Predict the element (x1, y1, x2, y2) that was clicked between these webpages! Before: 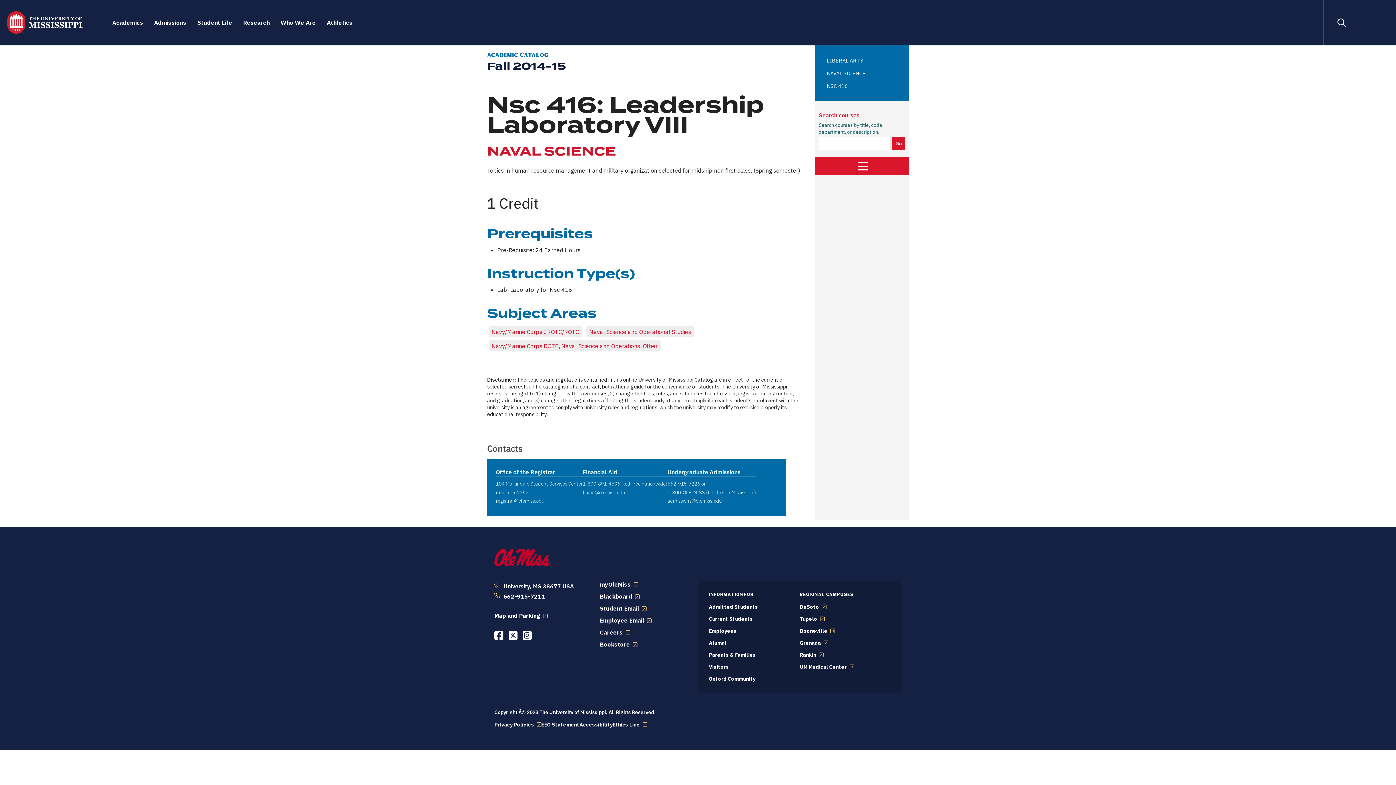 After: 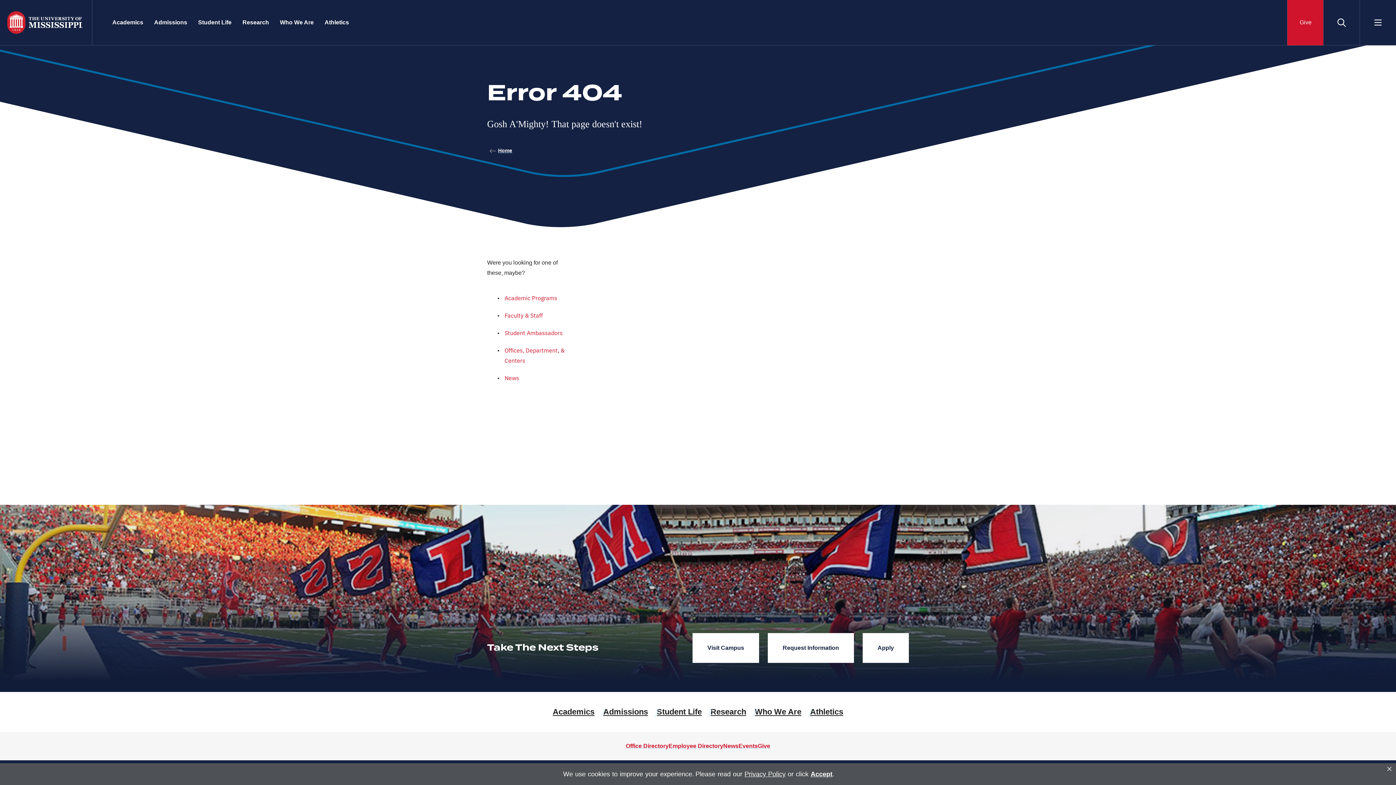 Action: label: Alumni bbox: (709, 639, 726, 646)